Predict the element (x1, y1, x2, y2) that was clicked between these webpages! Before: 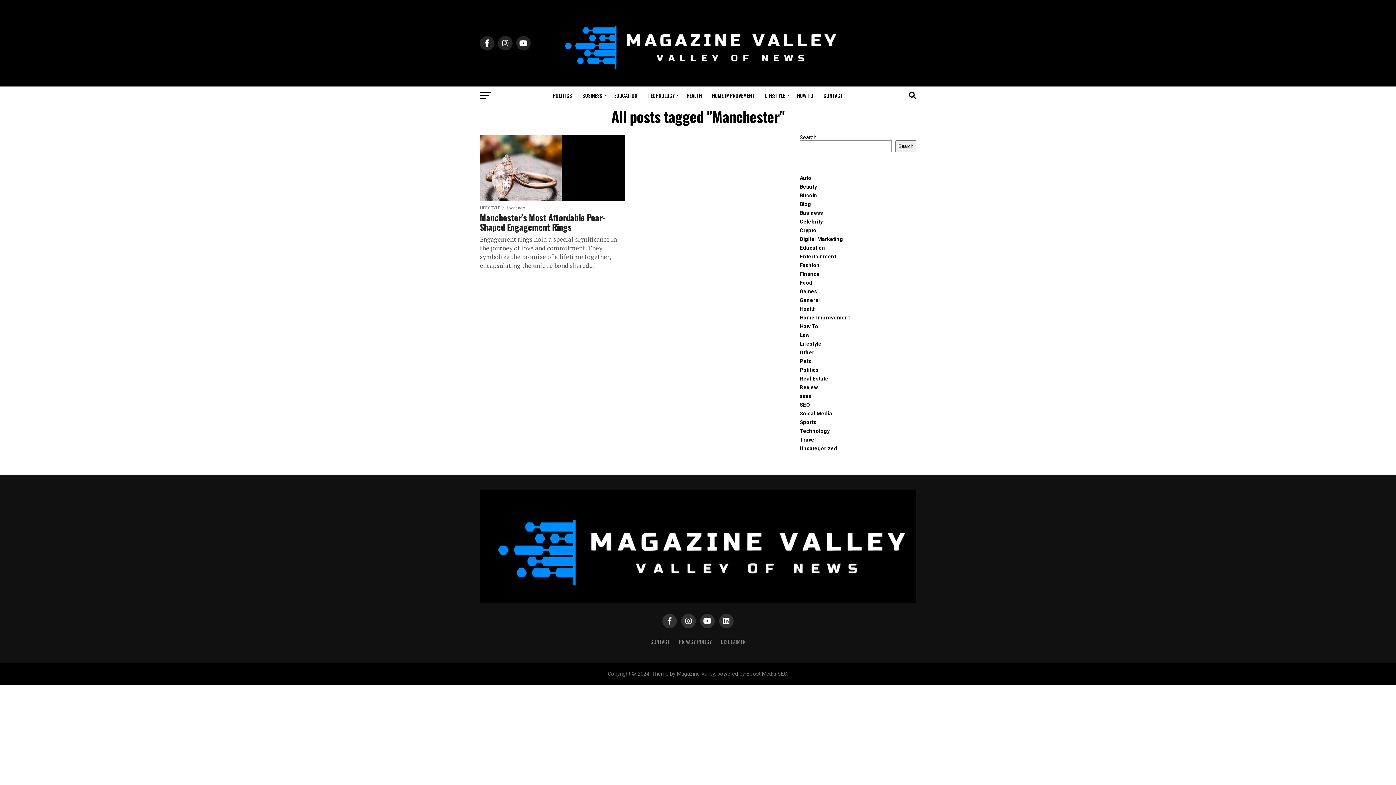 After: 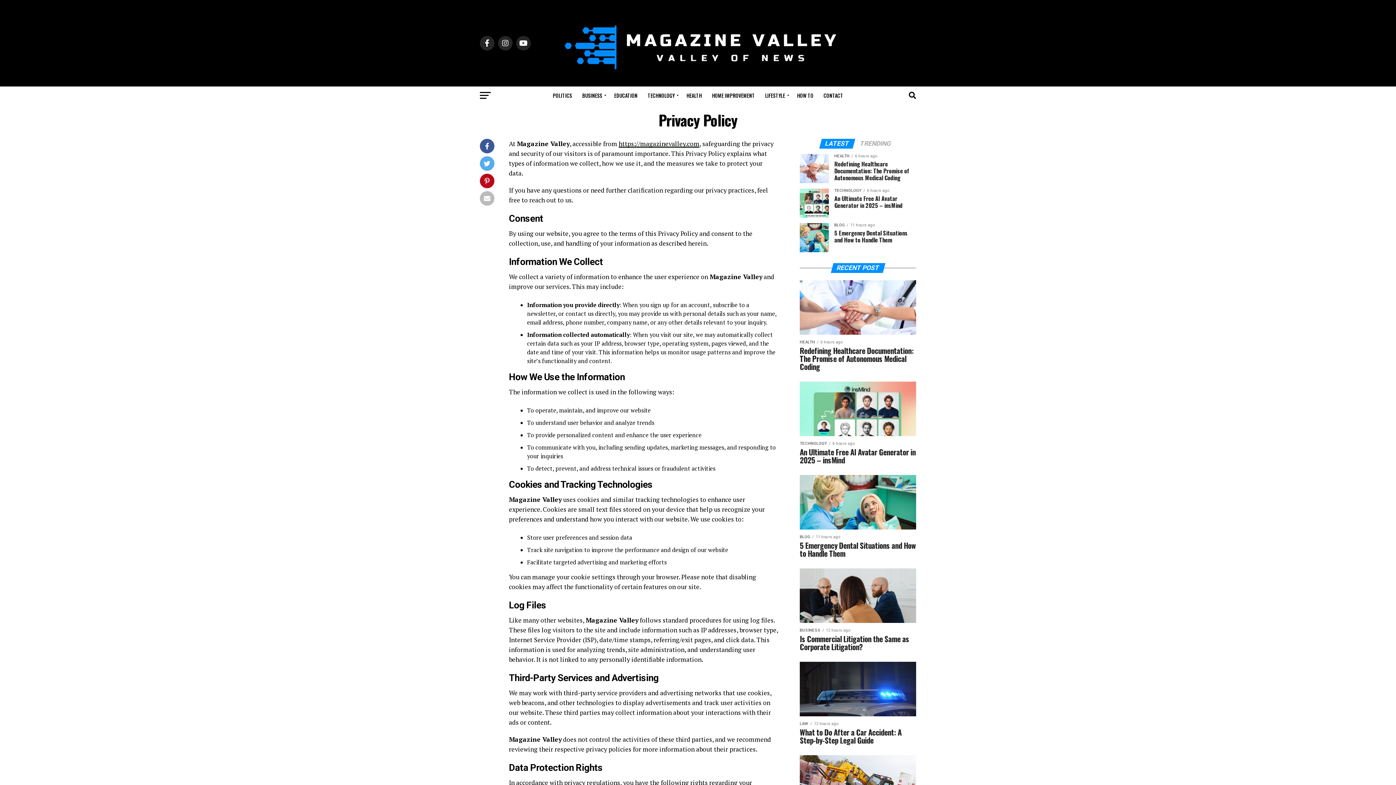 Action: bbox: (679, 638, 712, 645) label: PRIVACY POLICY